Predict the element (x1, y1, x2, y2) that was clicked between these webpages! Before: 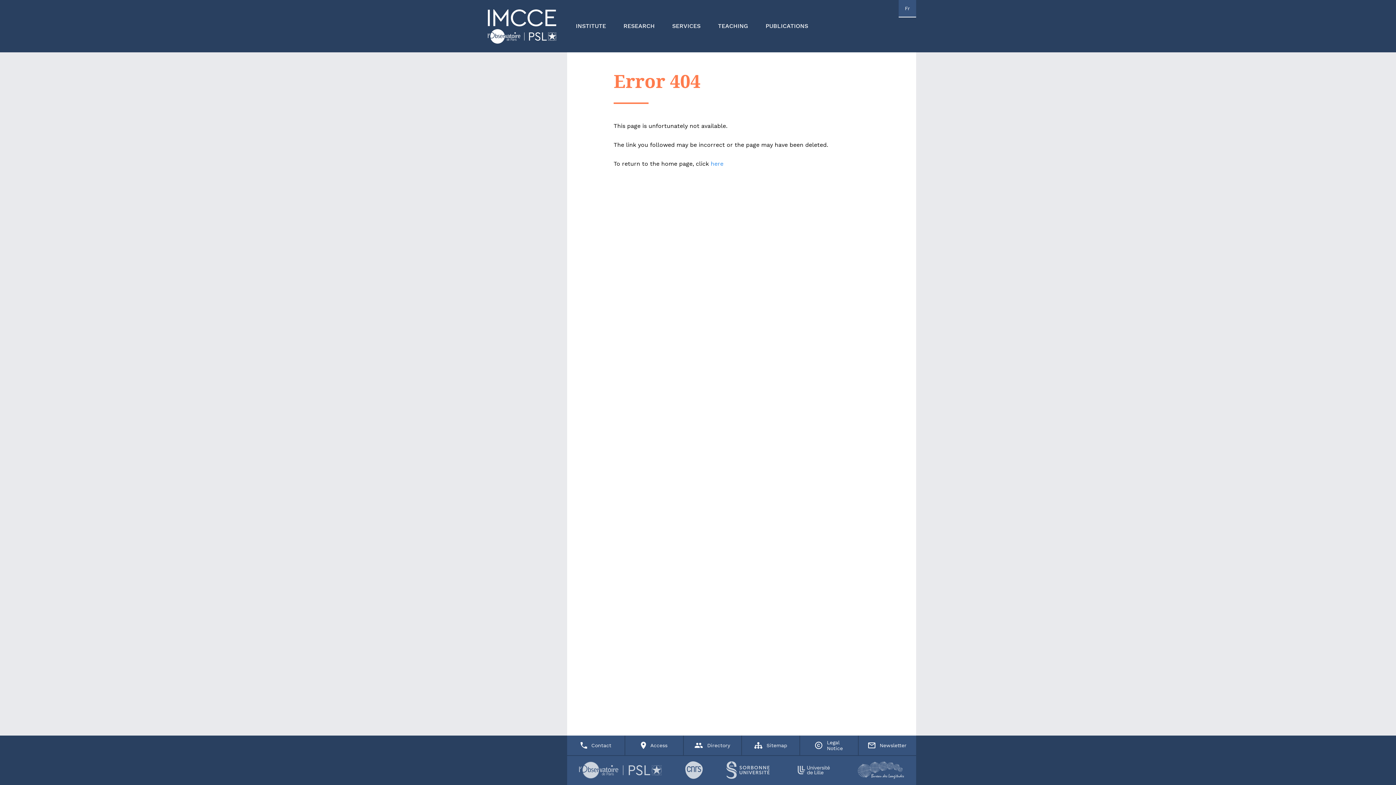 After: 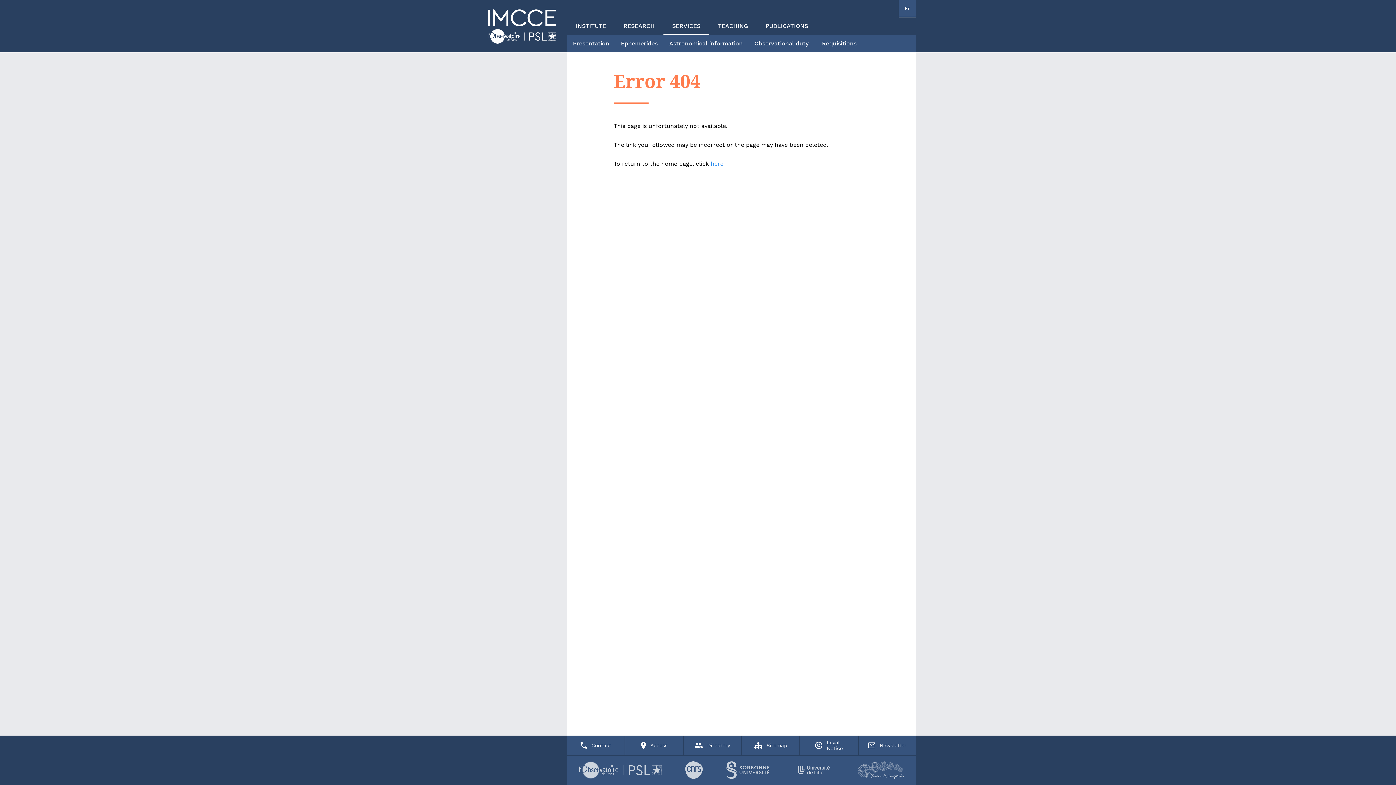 Action: bbox: (663, 17, 709, 34) label: SERVICES